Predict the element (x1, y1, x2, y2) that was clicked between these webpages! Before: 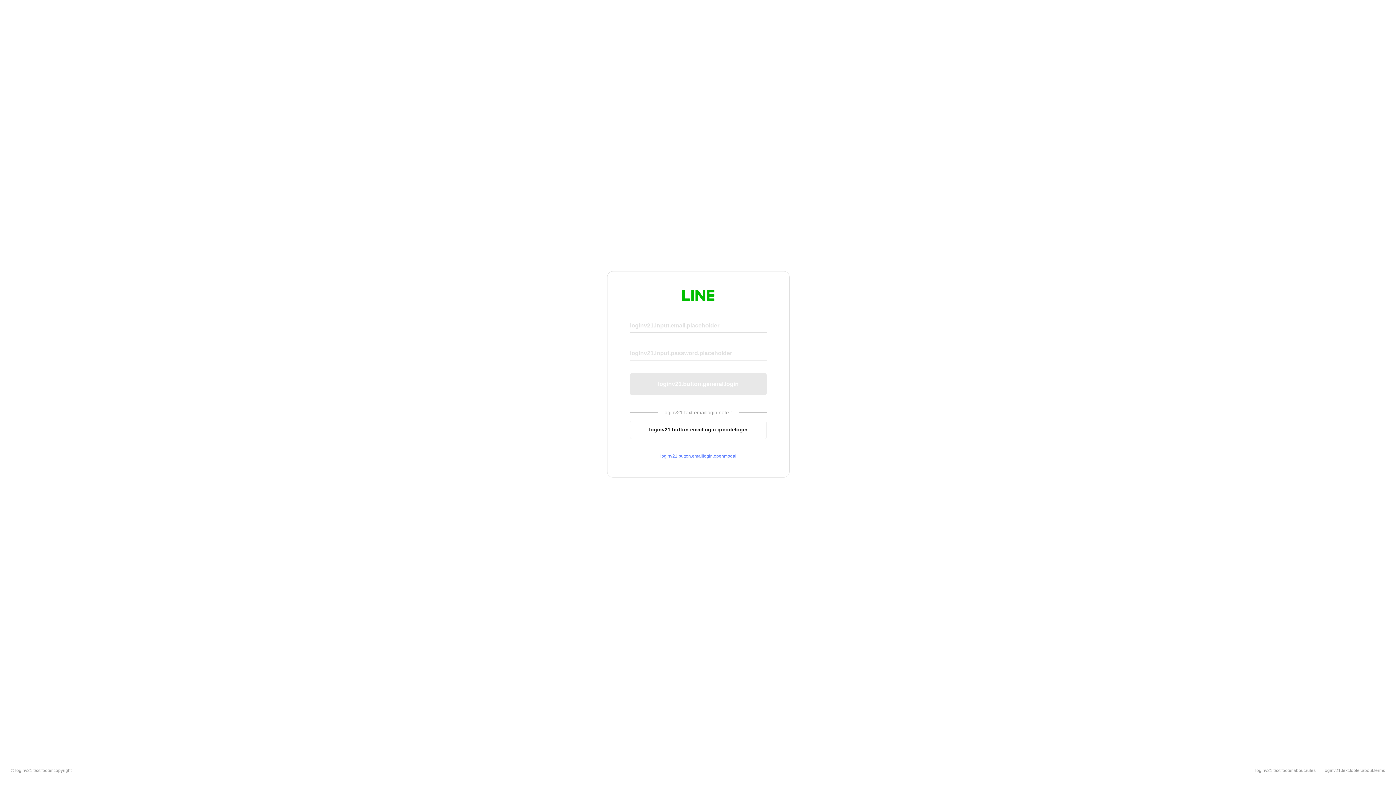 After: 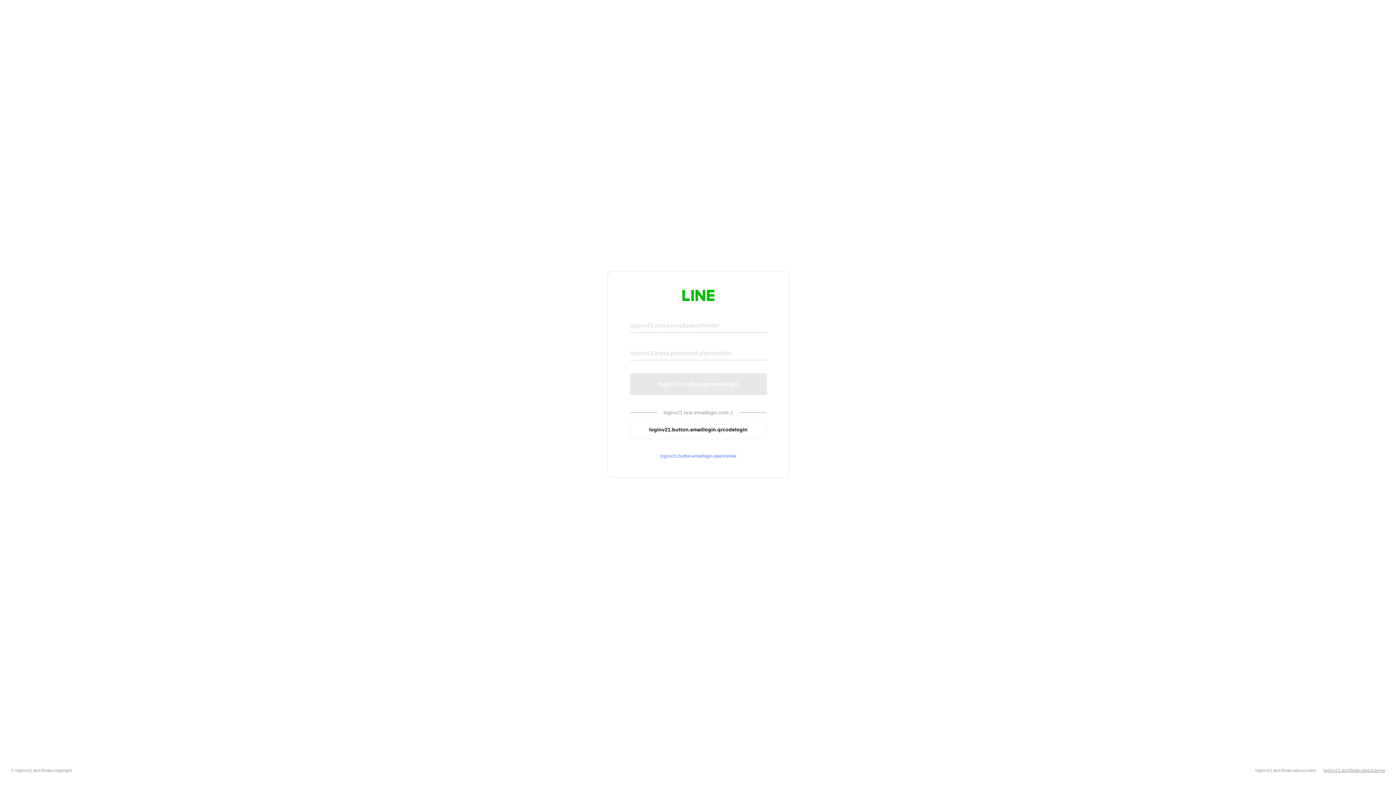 Action: label: loginv21.text.footer.about.terms bbox: (1324, 768, 1385, 773)